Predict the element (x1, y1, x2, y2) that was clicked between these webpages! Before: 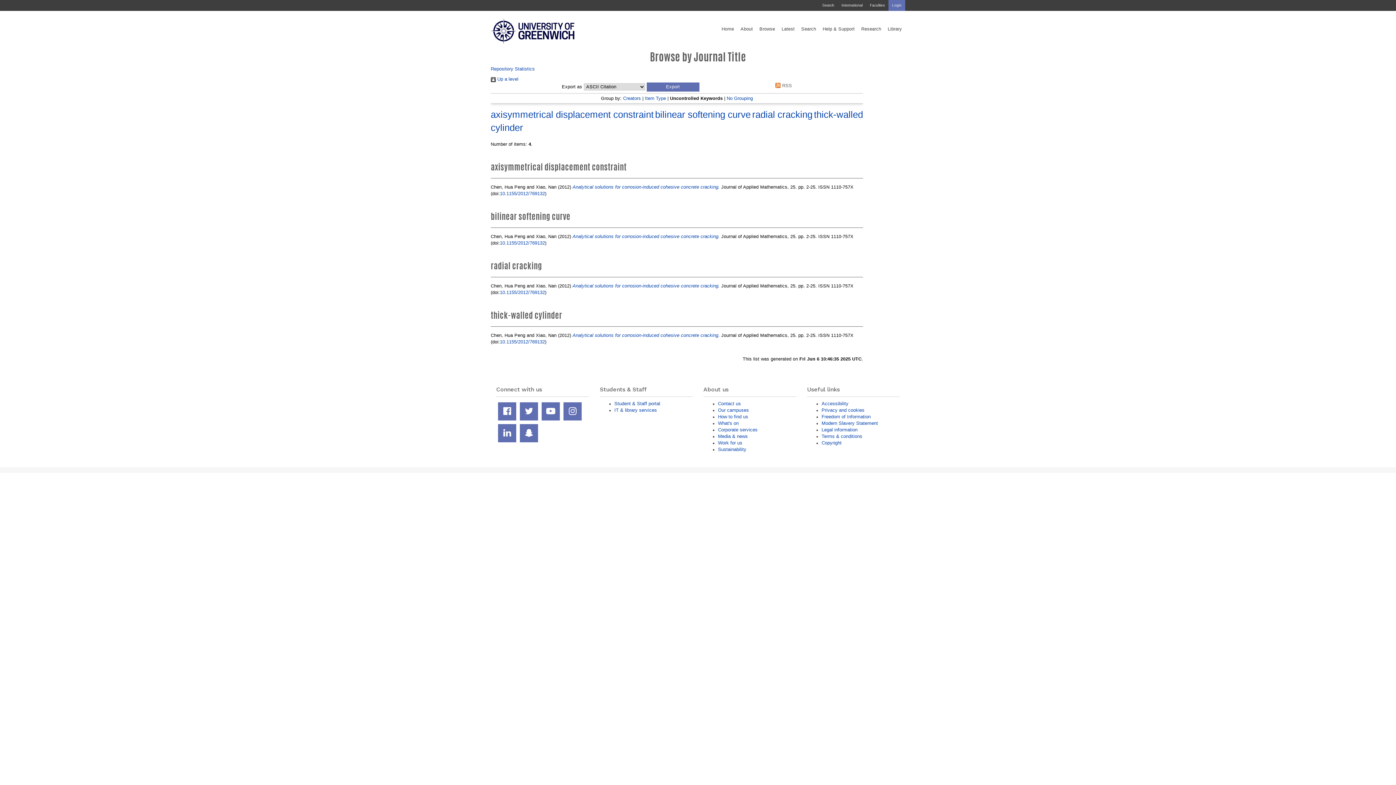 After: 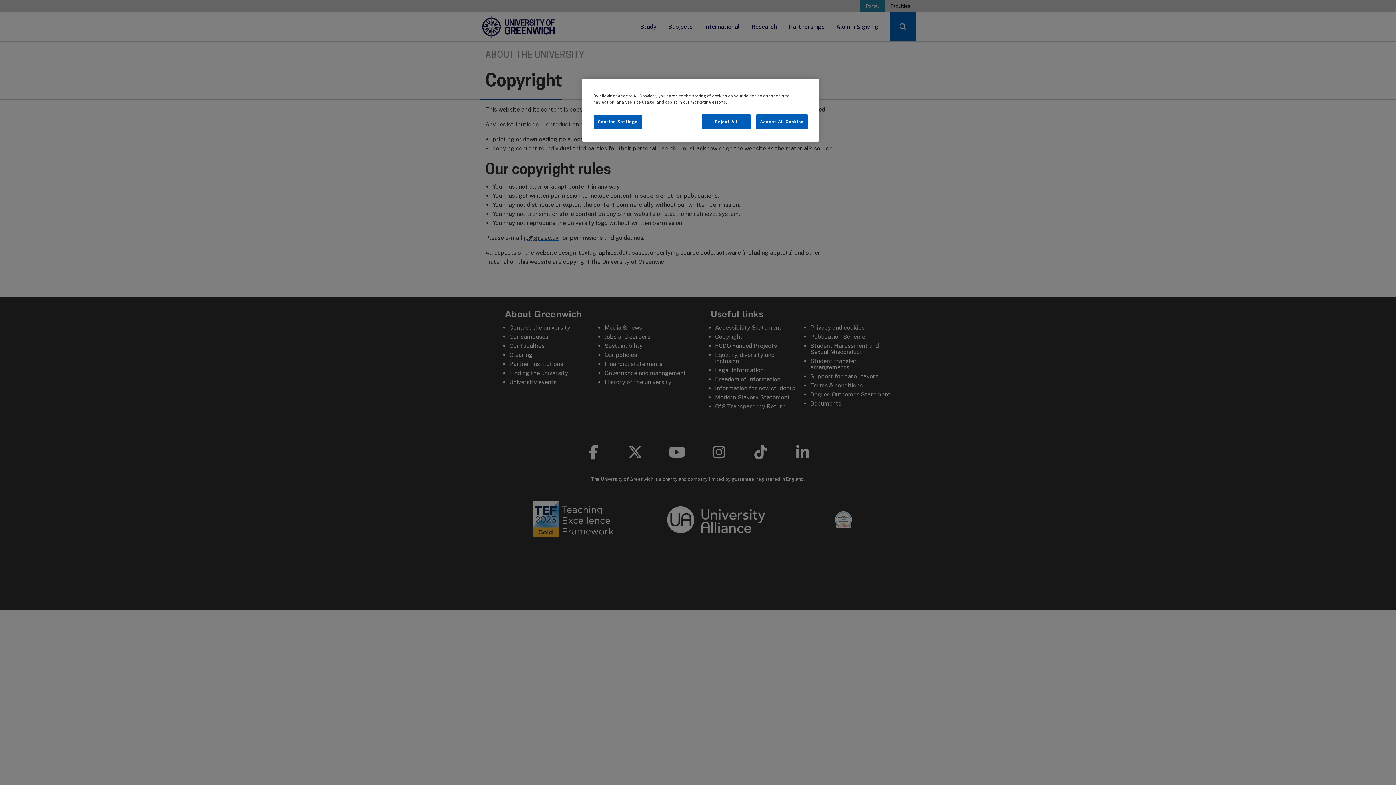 Action: label: Copyright bbox: (821, 440, 841, 445)